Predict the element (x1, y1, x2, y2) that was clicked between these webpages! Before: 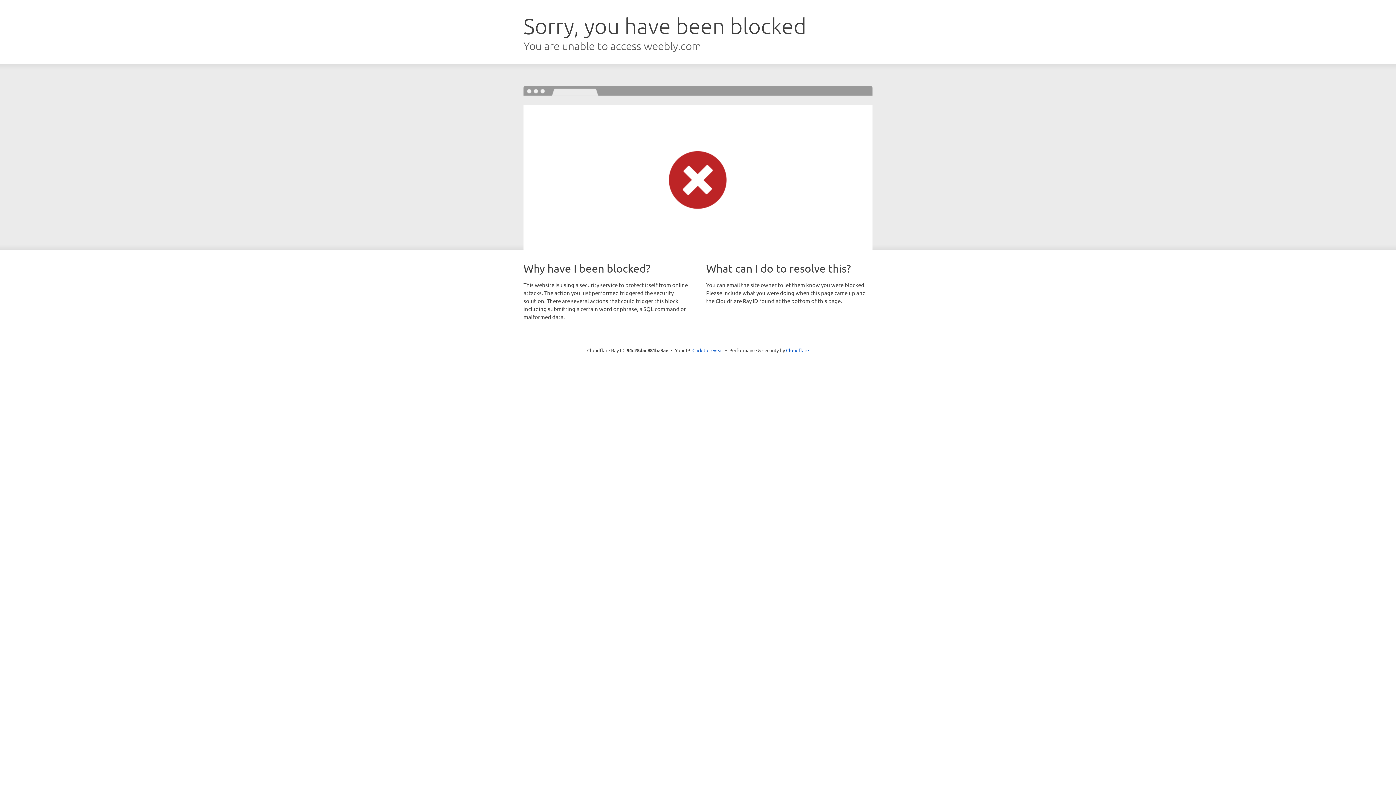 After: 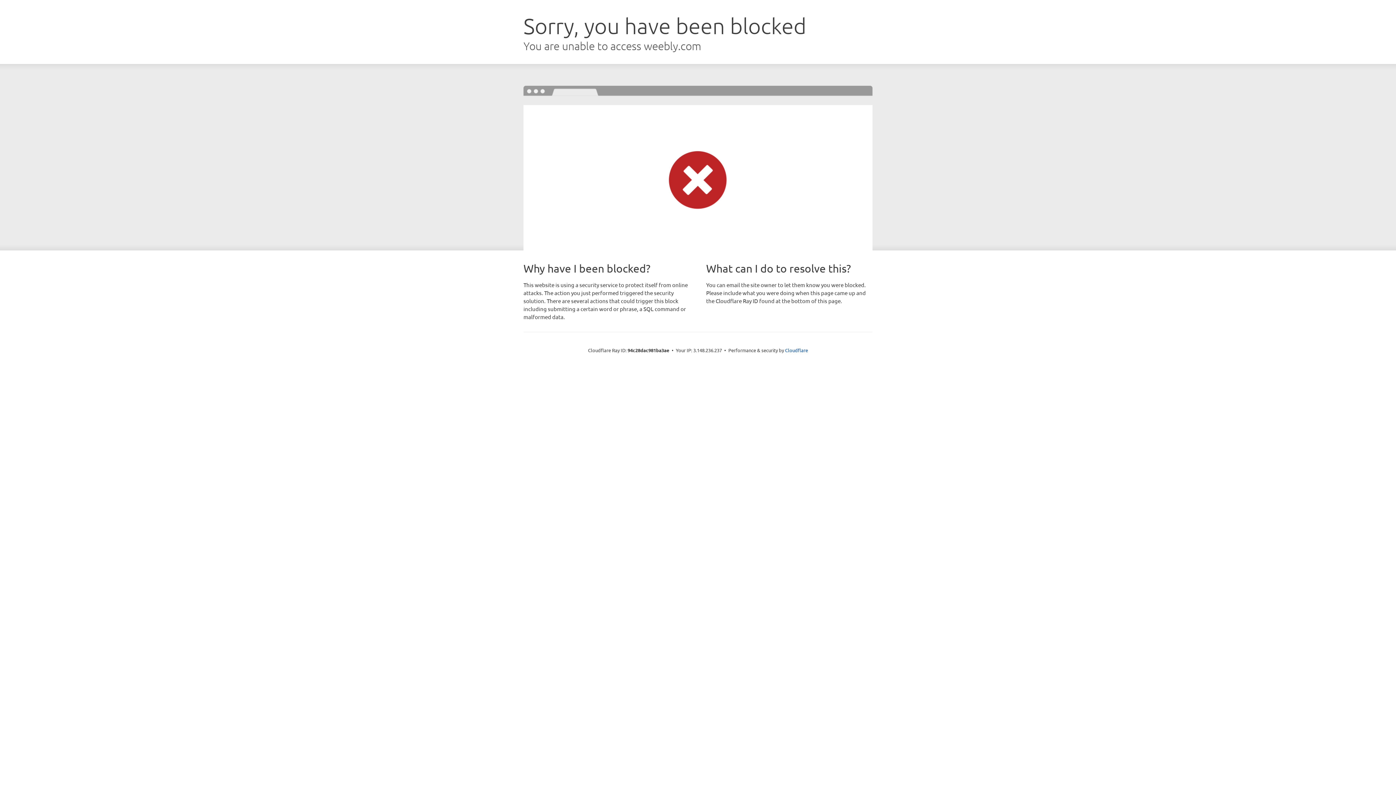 Action: bbox: (692, 346, 723, 353) label: Click to reveal